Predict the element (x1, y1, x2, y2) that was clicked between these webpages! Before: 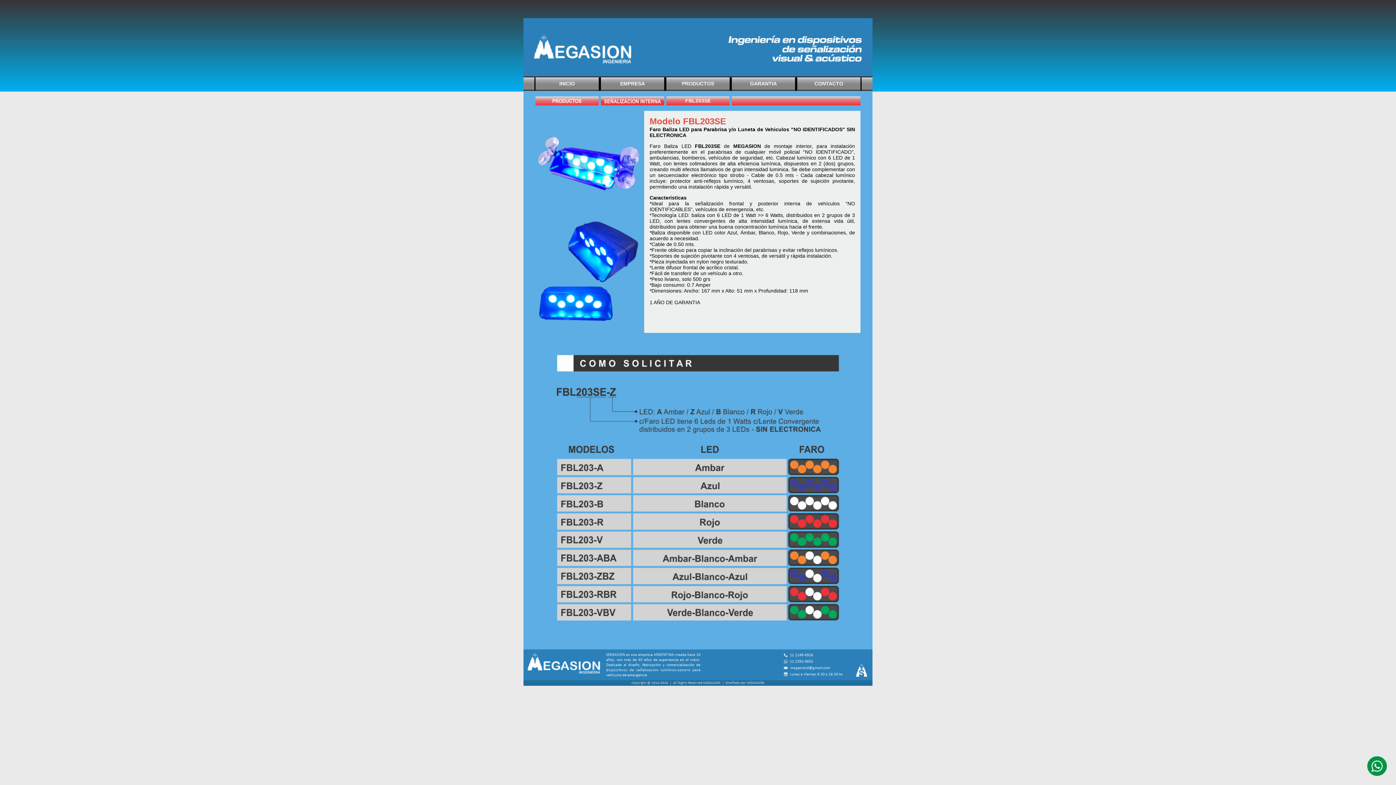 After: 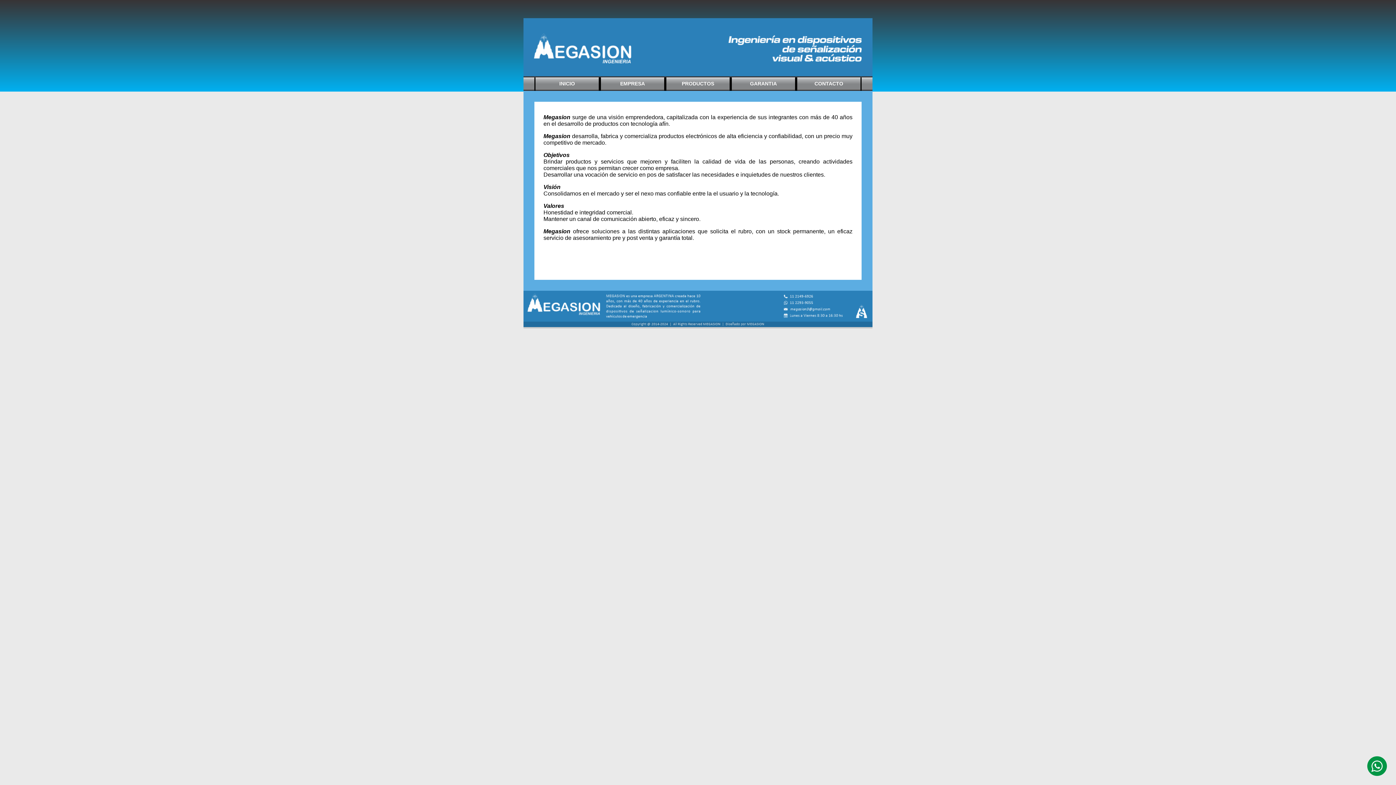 Action: label: EMPRESA bbox: (600, 77, 665, 92)